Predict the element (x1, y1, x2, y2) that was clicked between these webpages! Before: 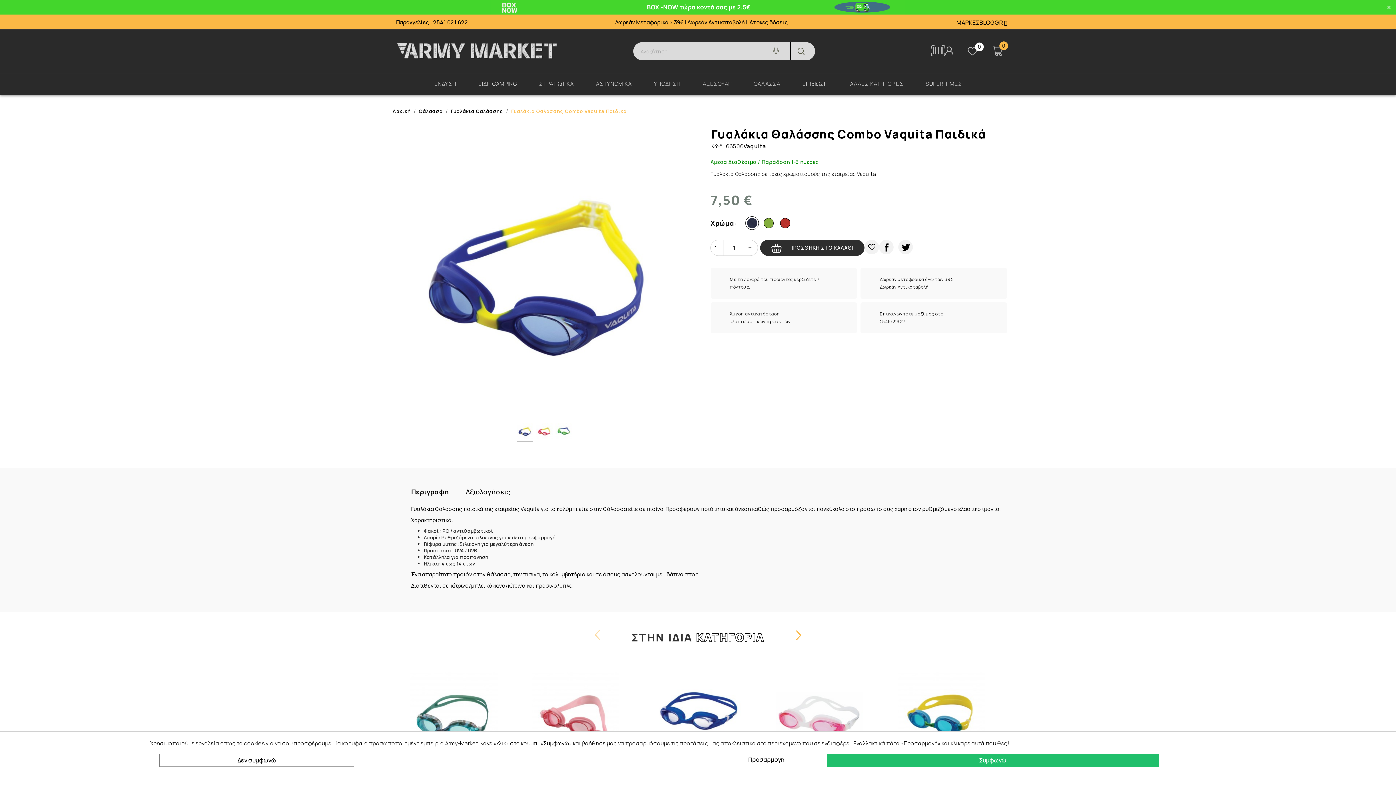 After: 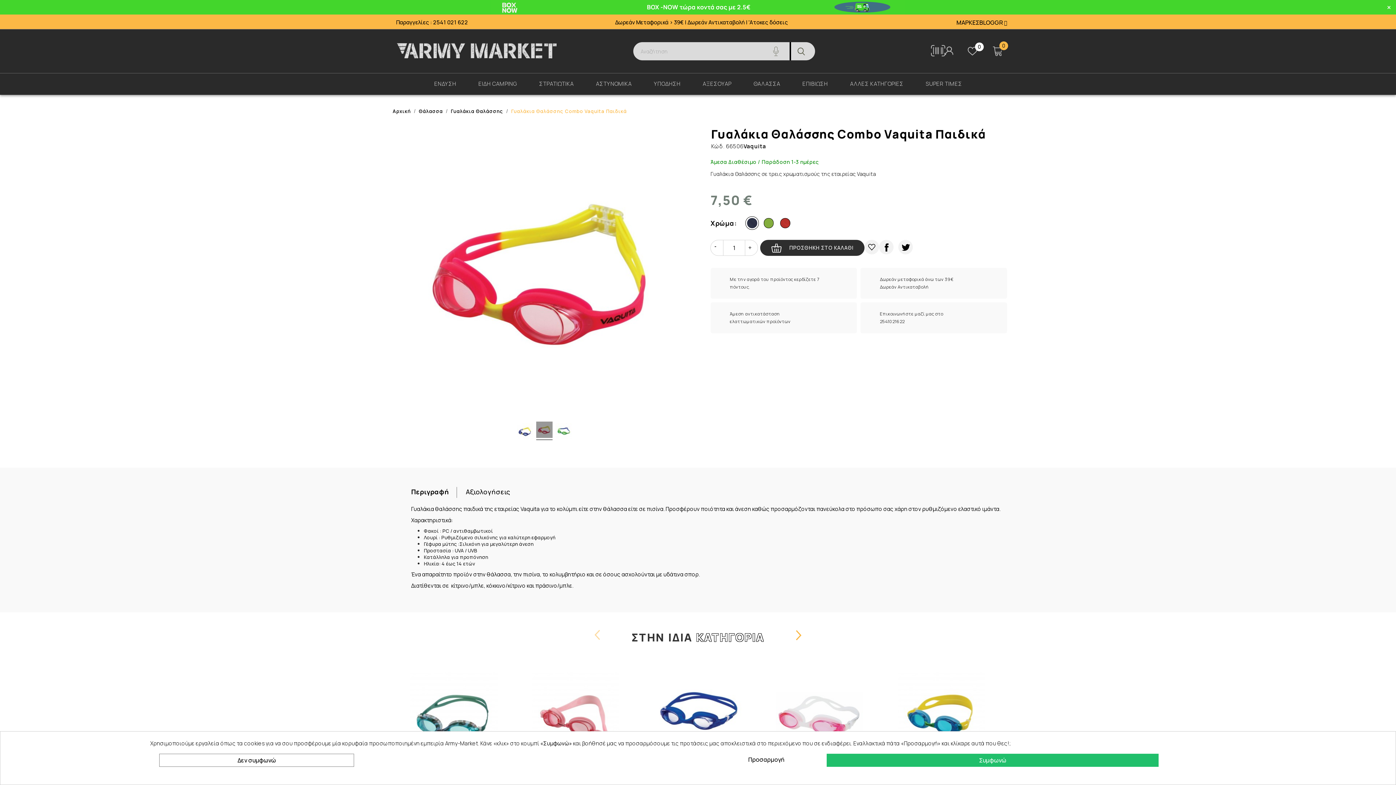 Action: bbox: (536, 420, 552, 444)